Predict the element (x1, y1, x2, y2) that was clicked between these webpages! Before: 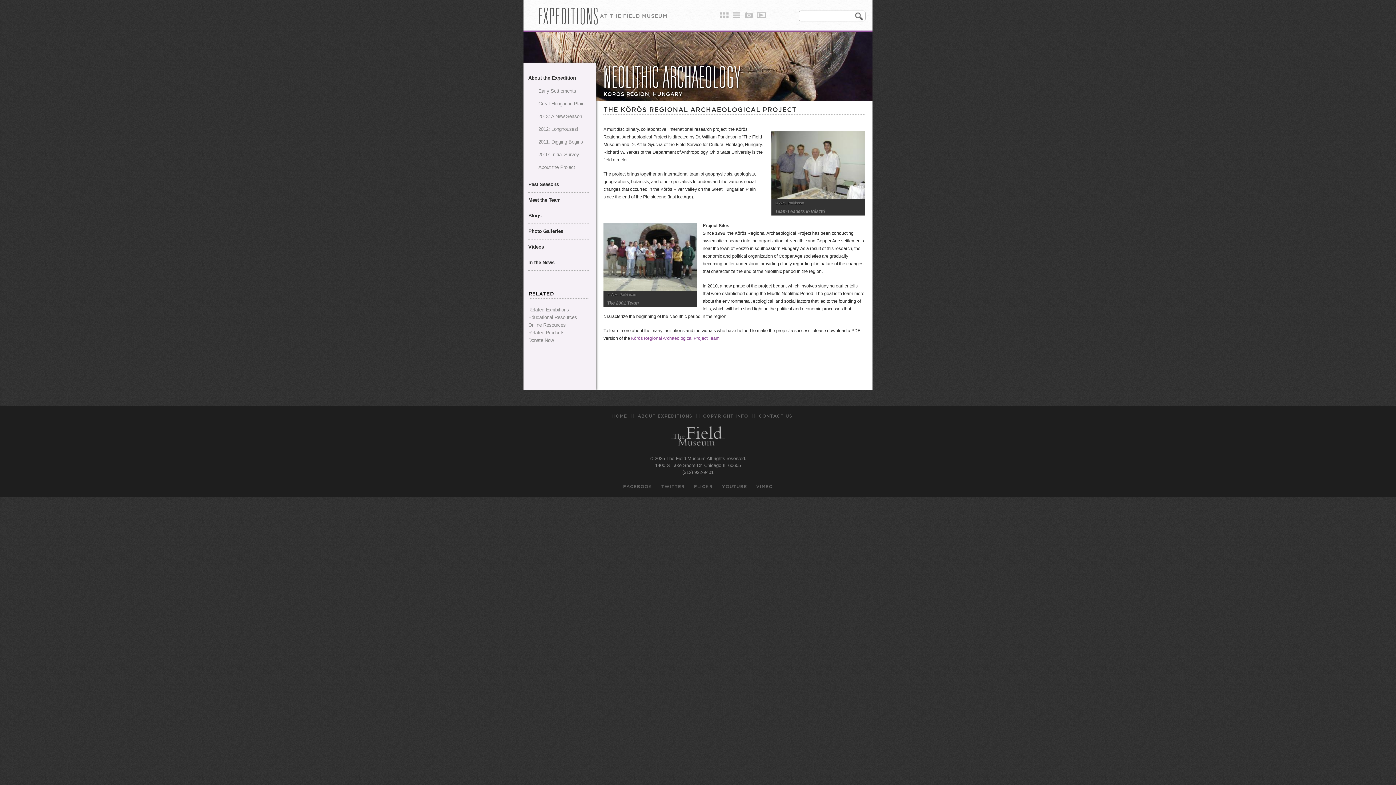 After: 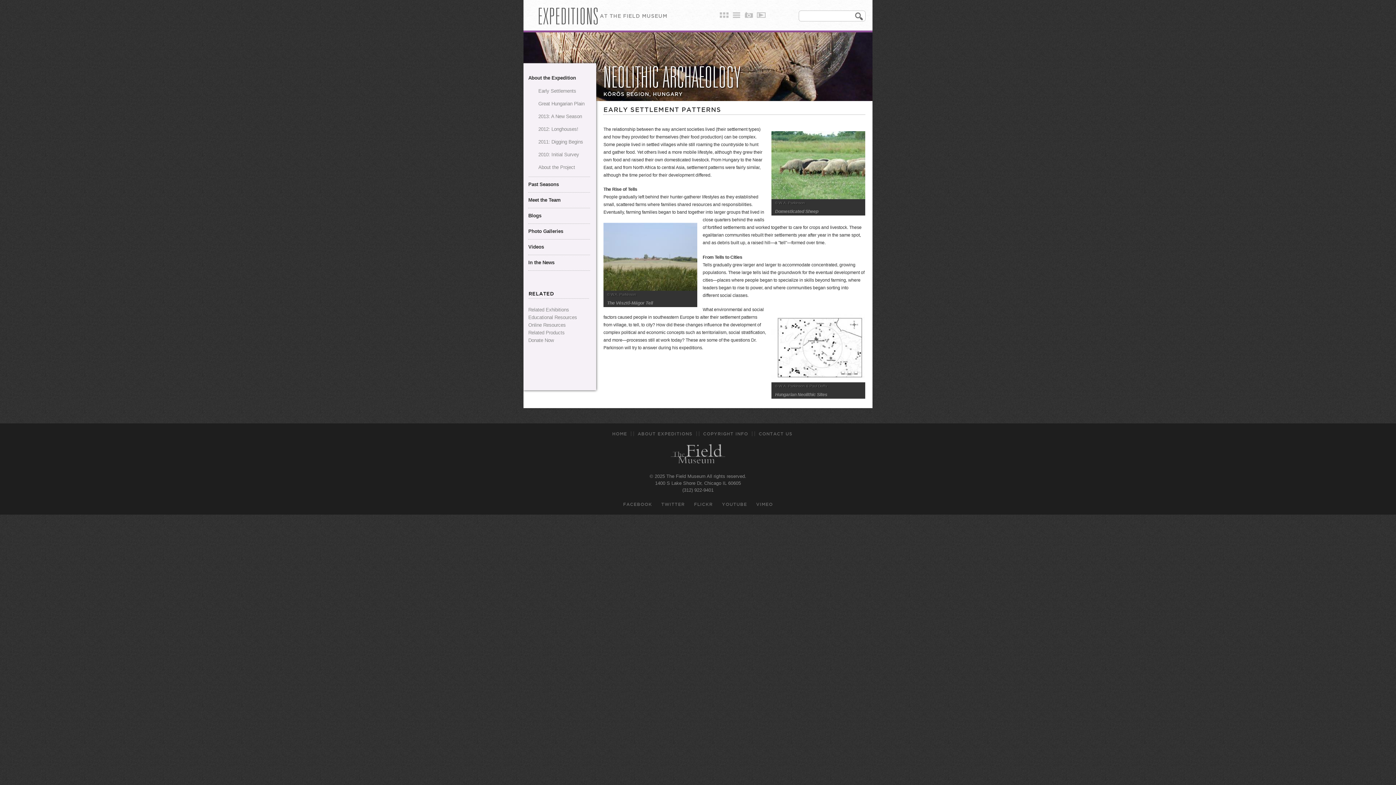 Action: bbox: (538, 88, 576, 93) label: Early Settlements